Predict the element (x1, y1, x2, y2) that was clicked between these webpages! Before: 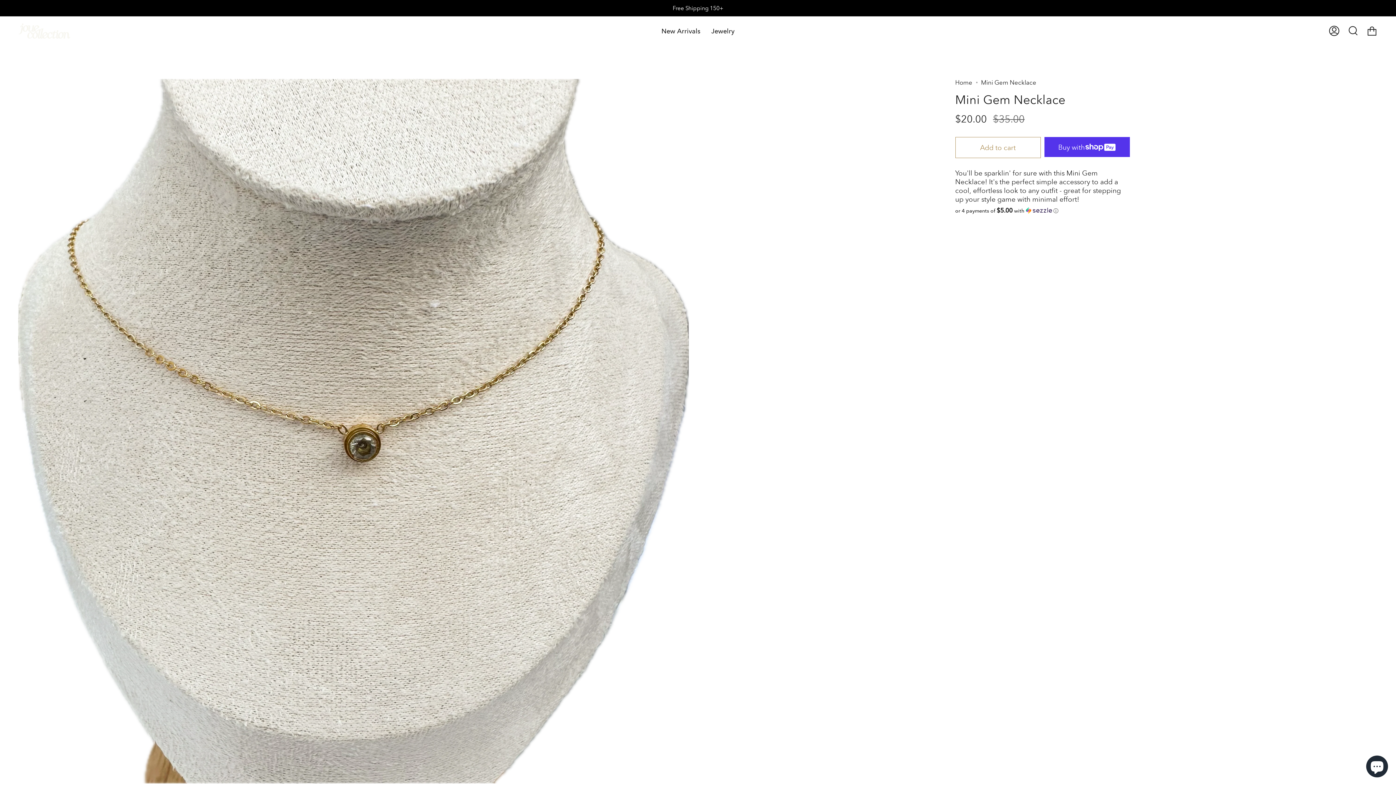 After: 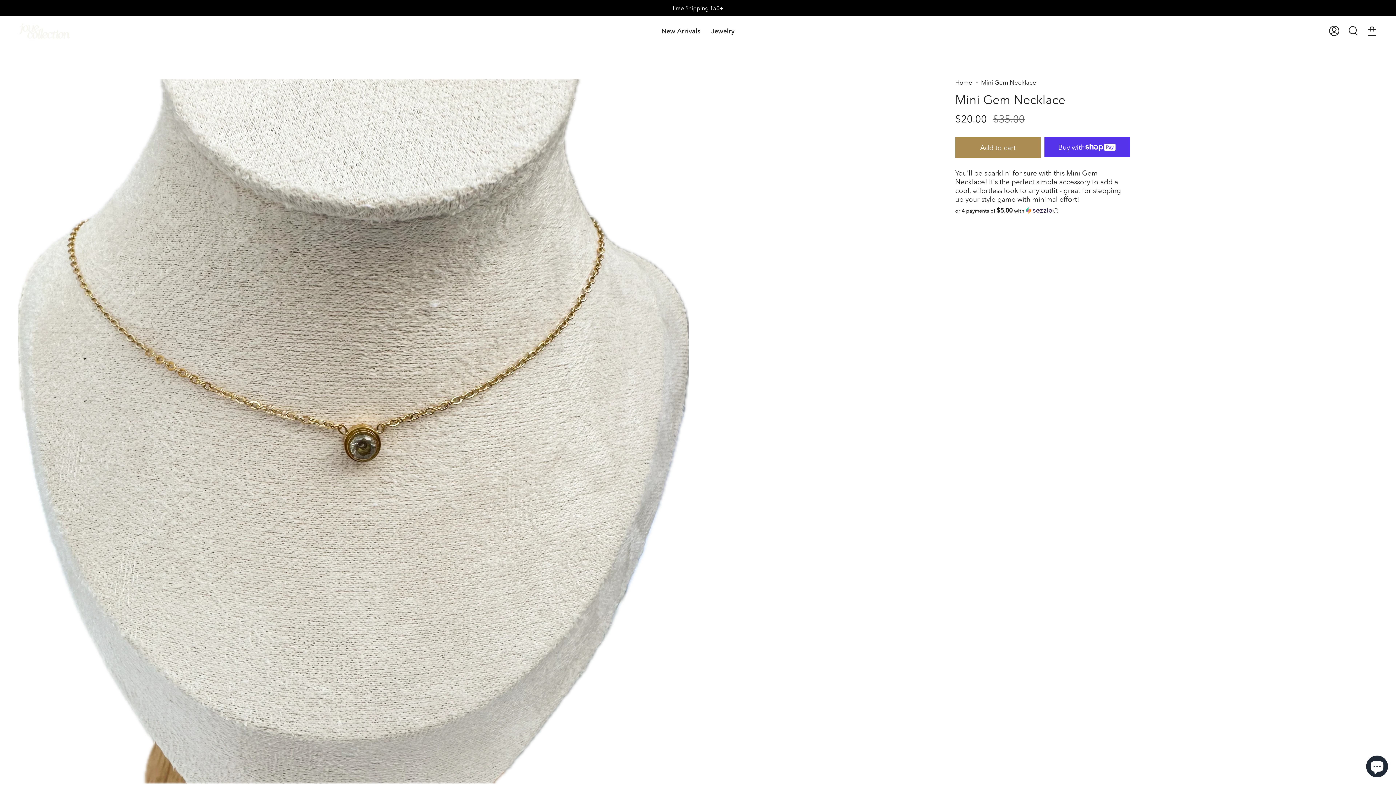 Action: bbox: (955, 137, 1040, 158) label: Add to cart